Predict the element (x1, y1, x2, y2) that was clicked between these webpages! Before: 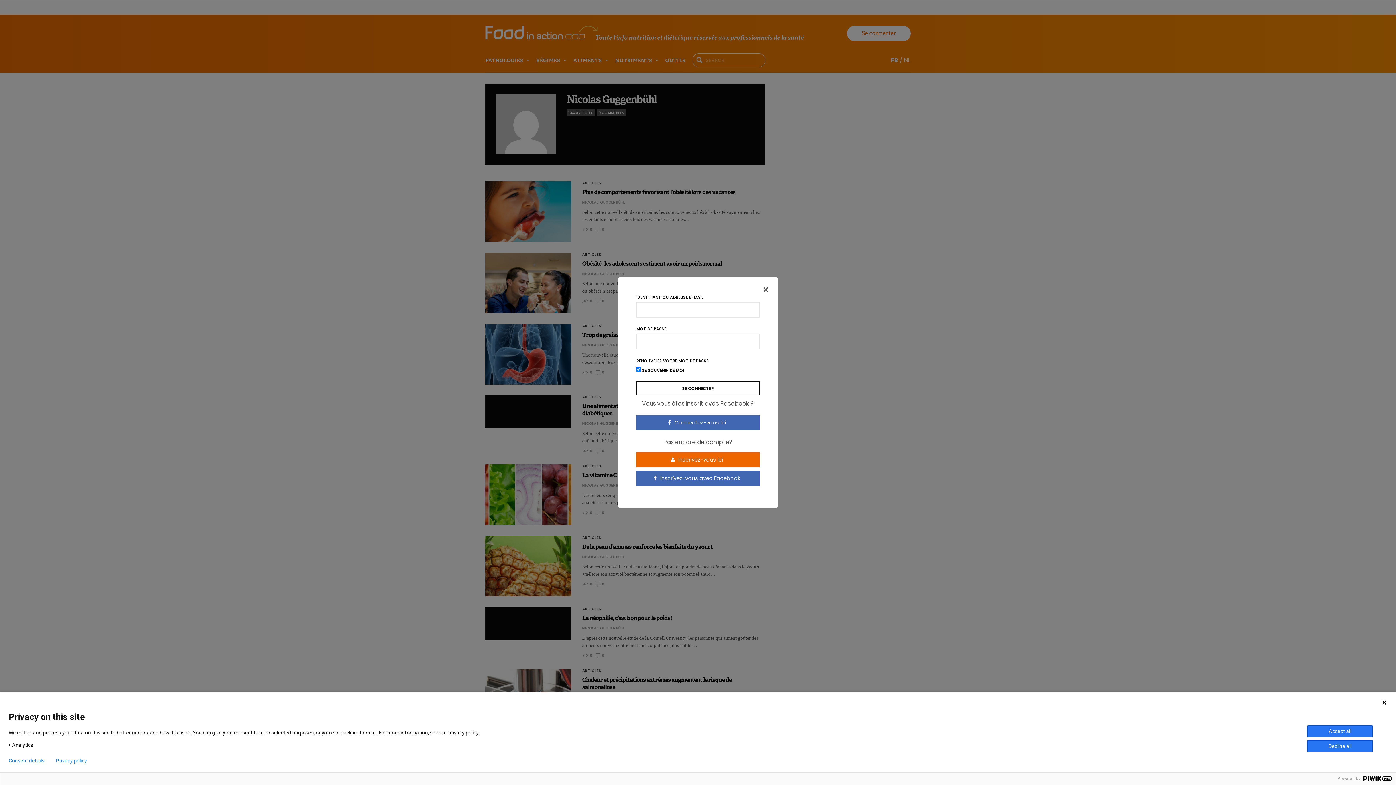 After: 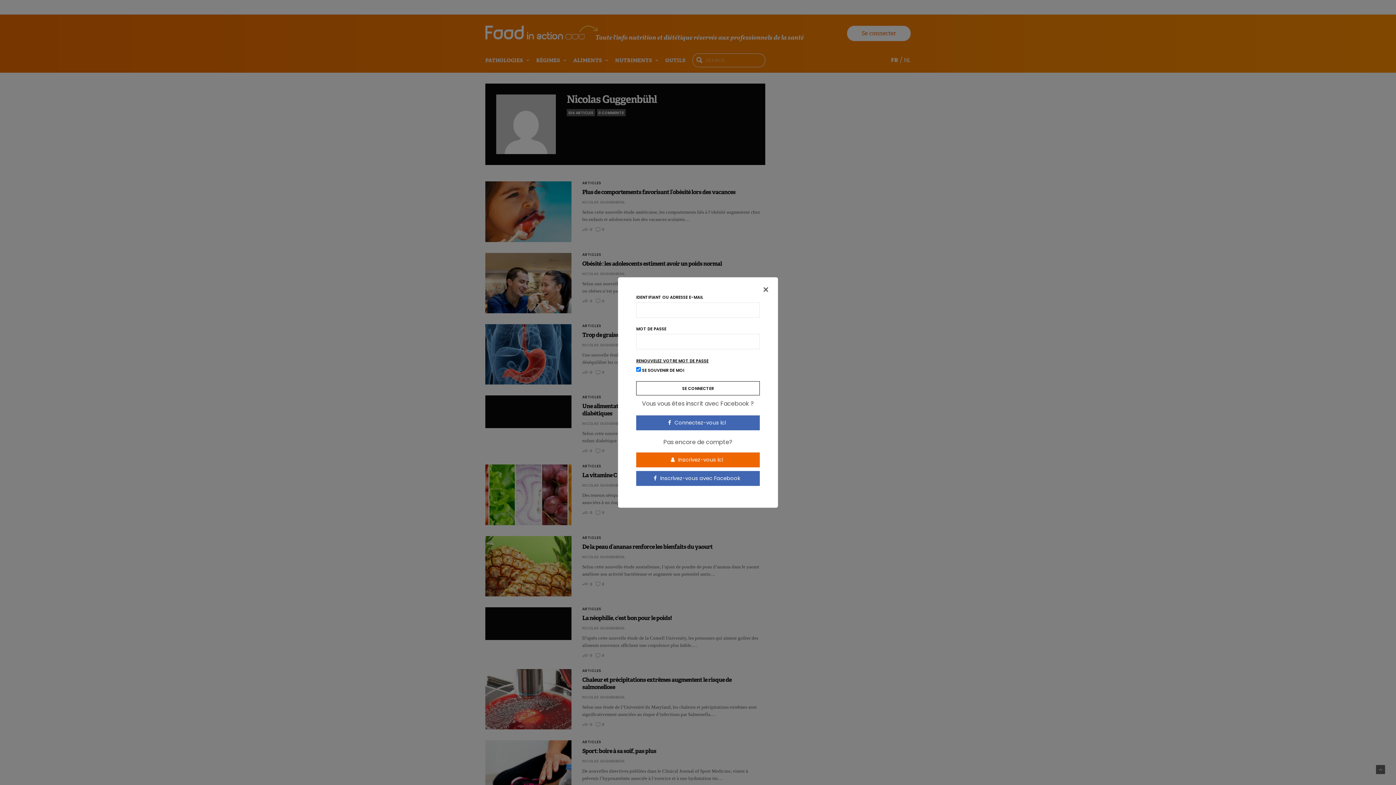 Action: label: Accept all bbox: (1307, 725, 1373, 737)